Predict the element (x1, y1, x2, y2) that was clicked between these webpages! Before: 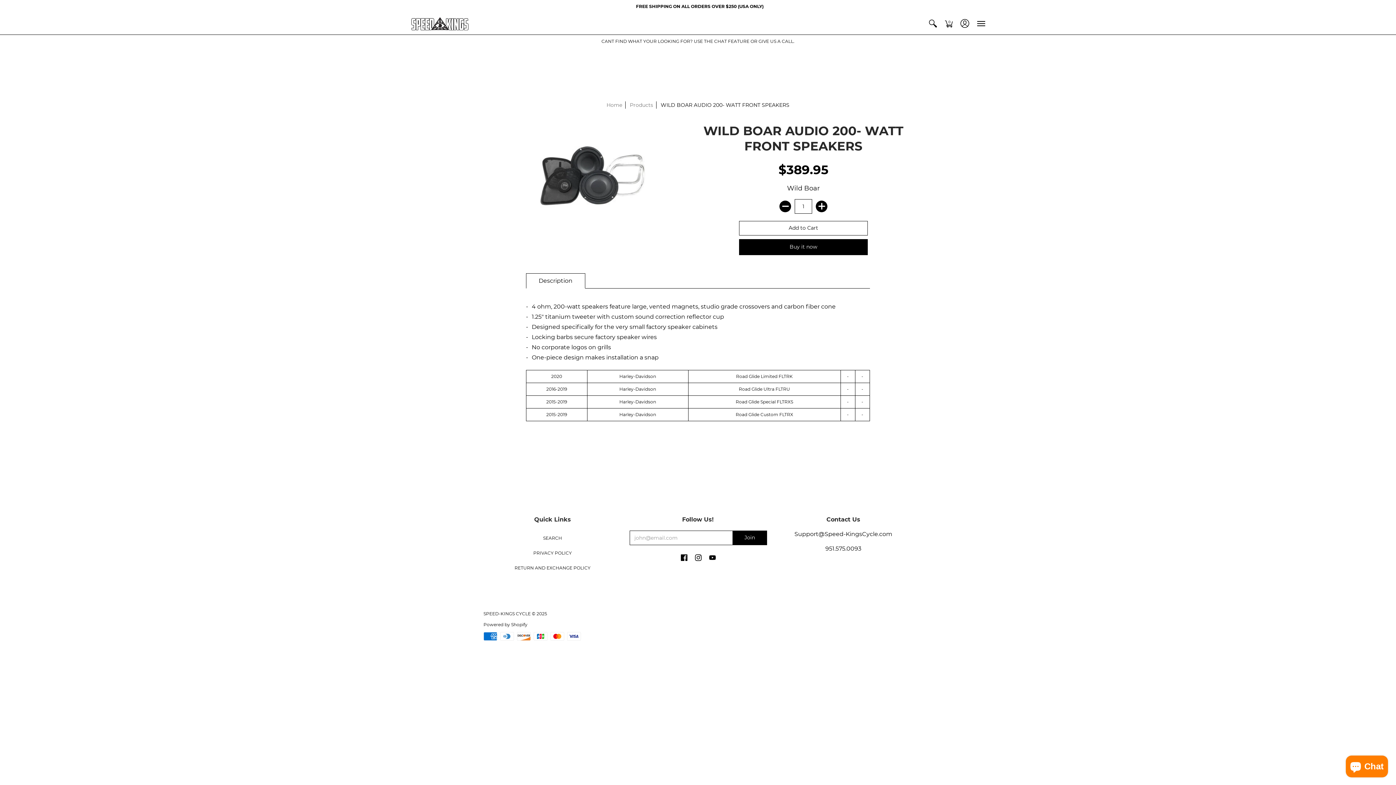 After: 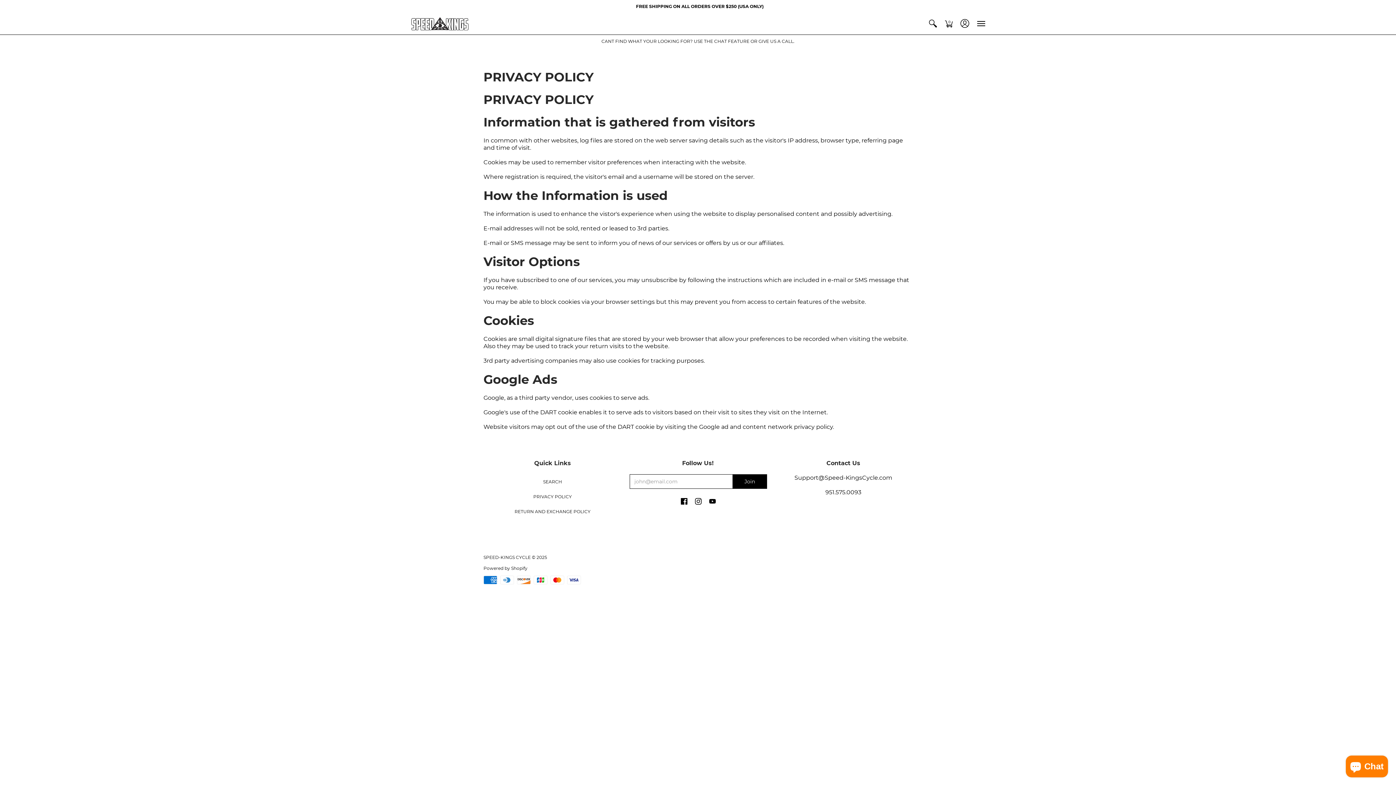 Action: bbox: (533, 550, 571, 555) label: PRIVACY POLICY